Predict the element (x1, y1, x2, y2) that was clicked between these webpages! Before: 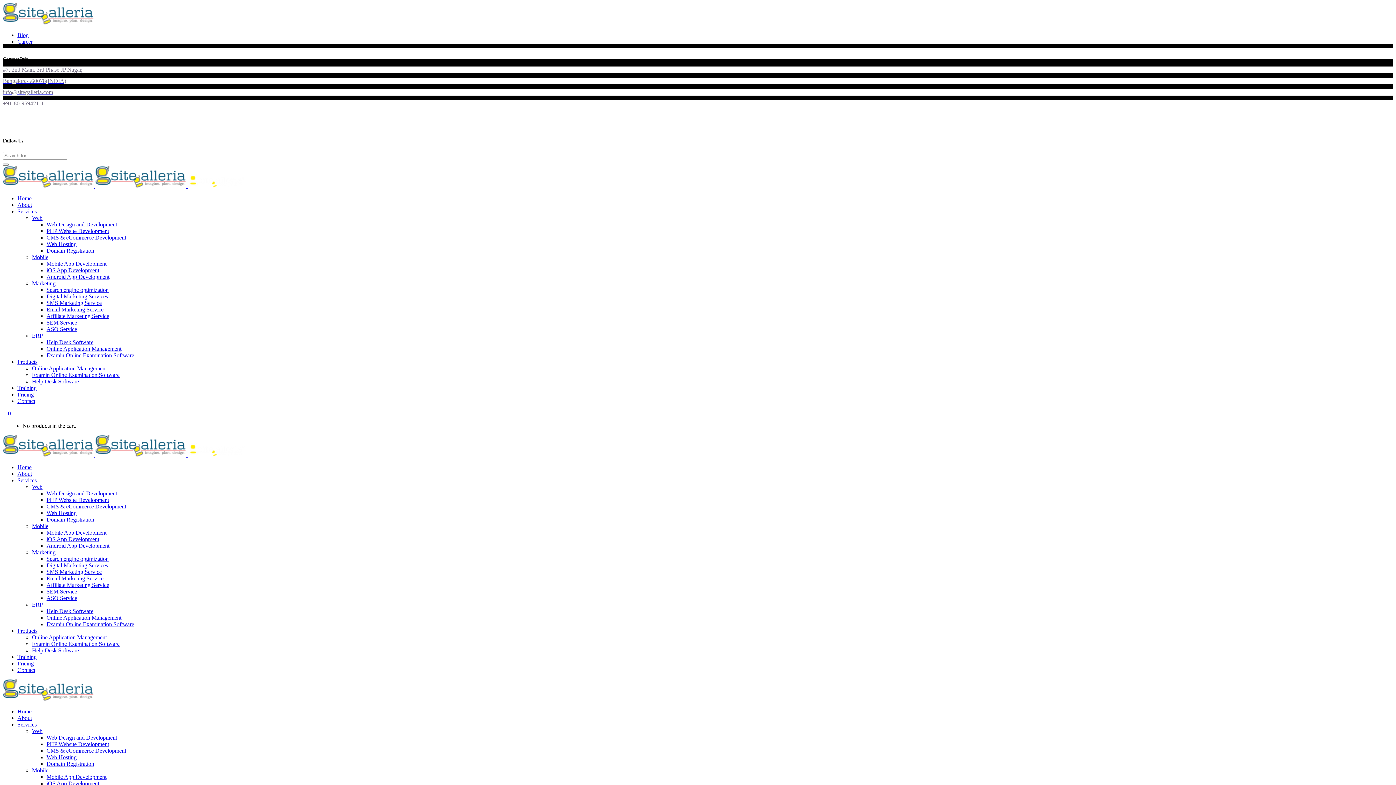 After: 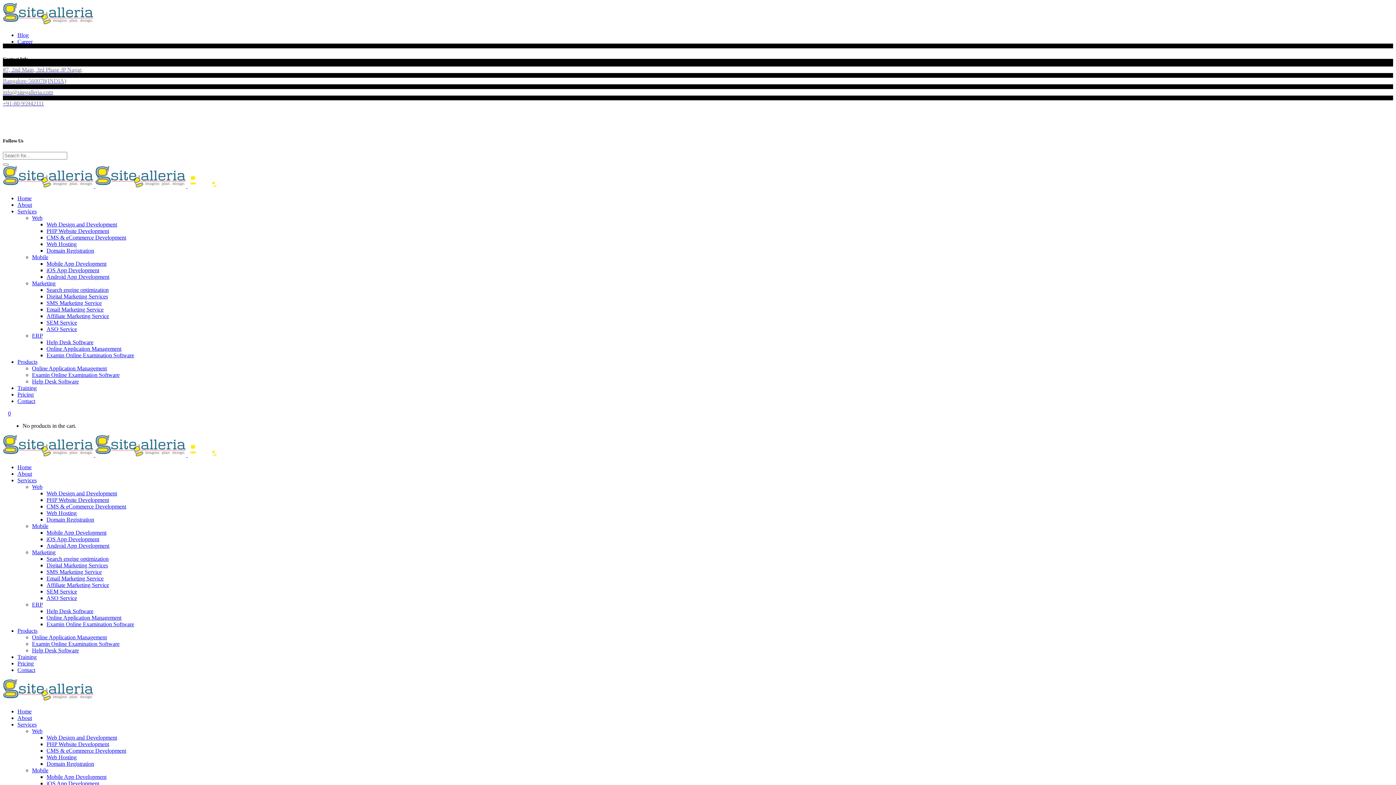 Action: label: PHP Website Development bbox: (46, 496, 109, 503)